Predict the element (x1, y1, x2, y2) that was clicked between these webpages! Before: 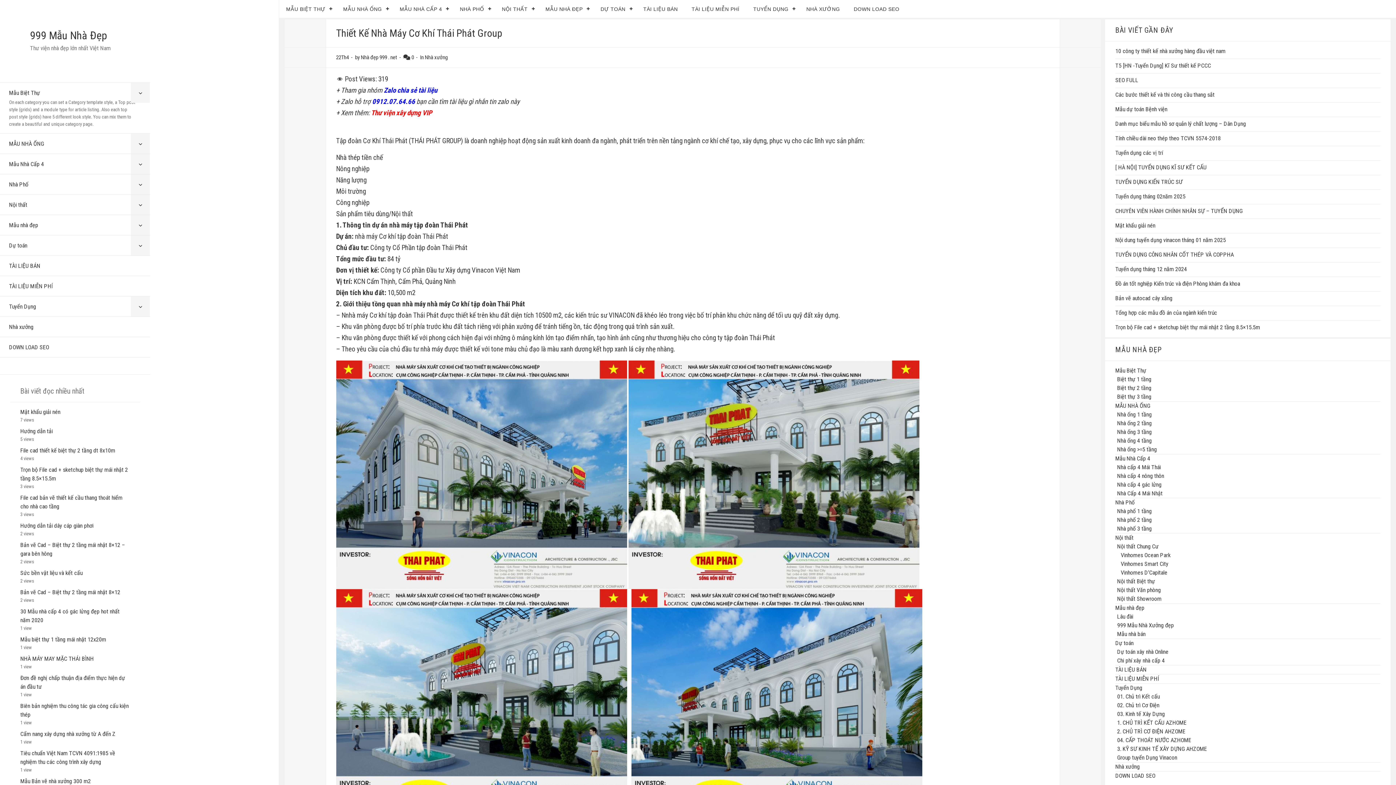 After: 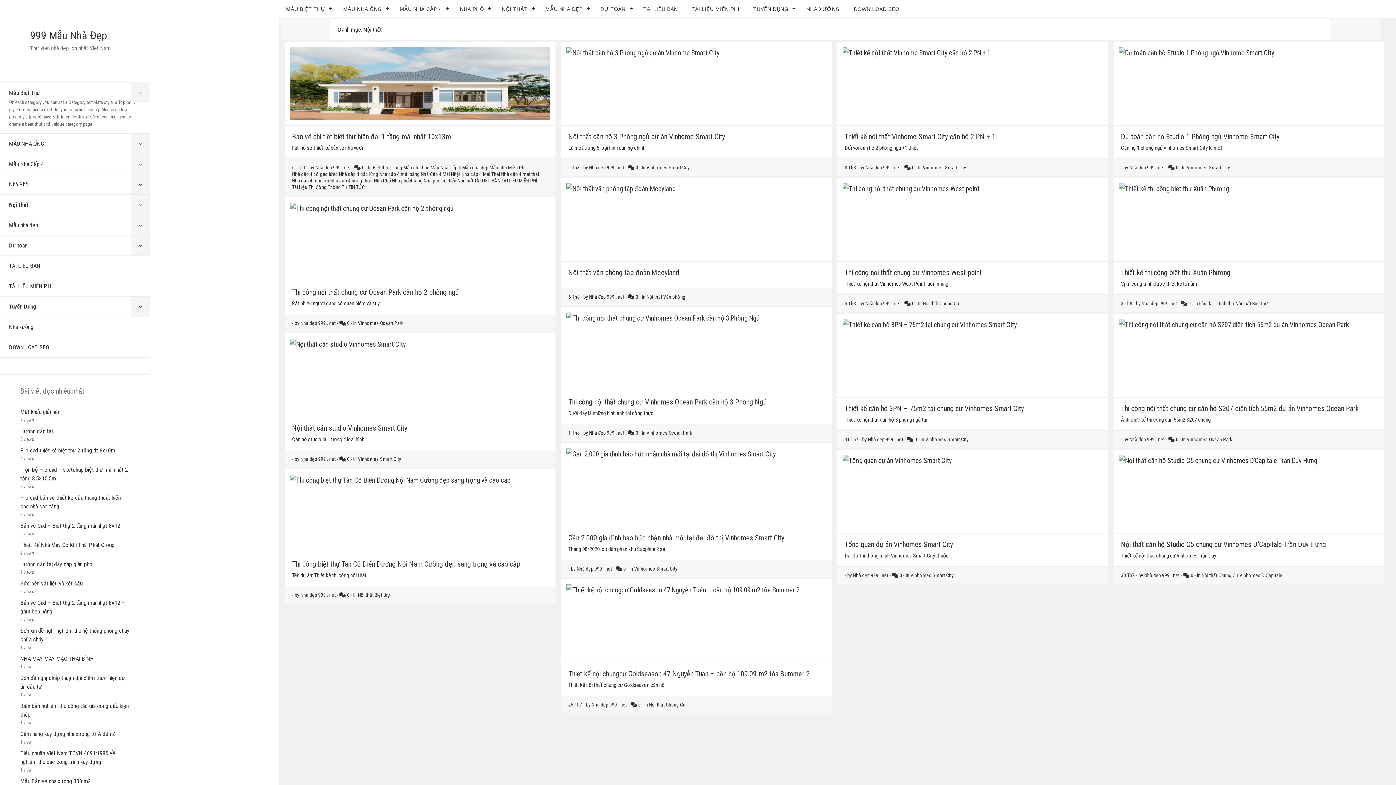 Action: label: Nội thất bbox: (0, 194, 150, 214)